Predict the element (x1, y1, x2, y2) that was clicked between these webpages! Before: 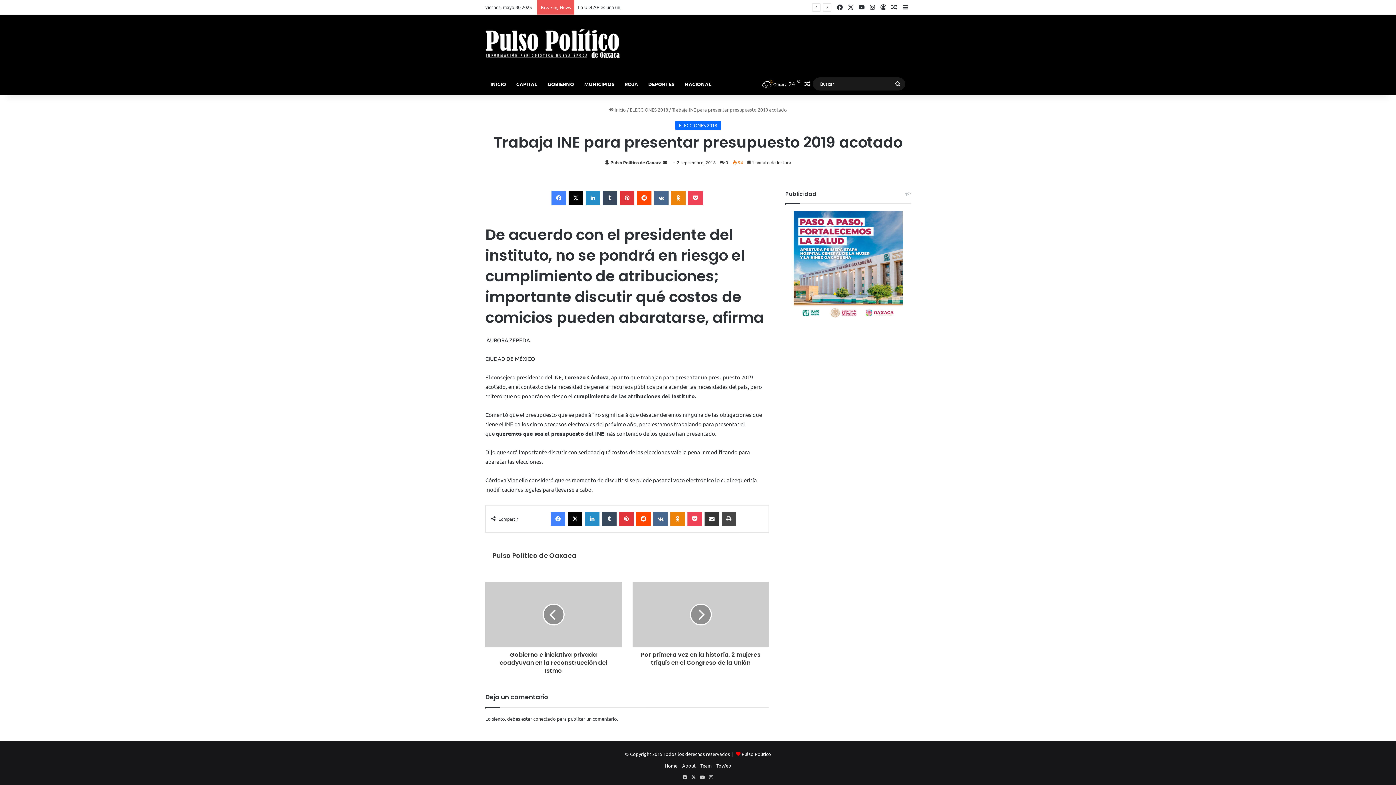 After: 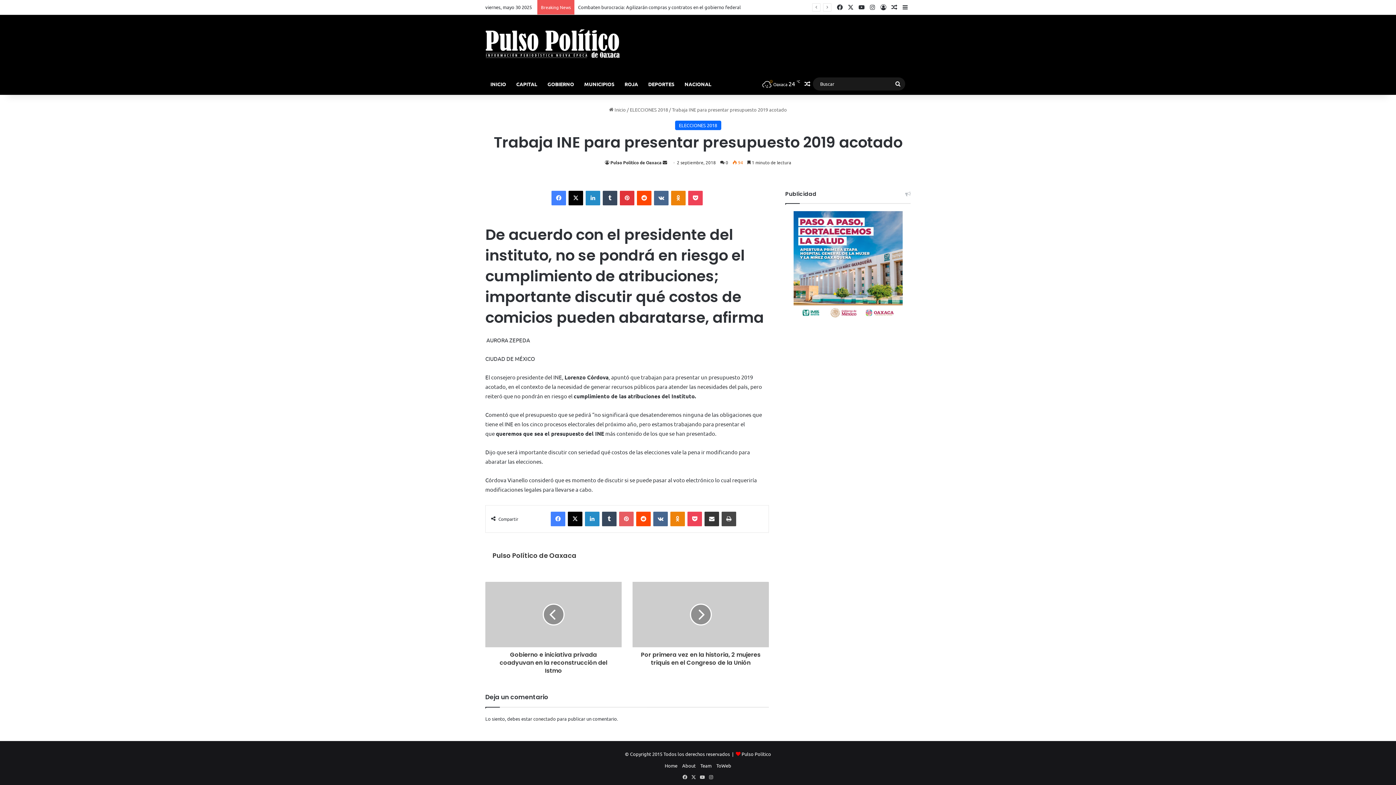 Action: bbox: (619, 511, 633, 526) label: Pinterest